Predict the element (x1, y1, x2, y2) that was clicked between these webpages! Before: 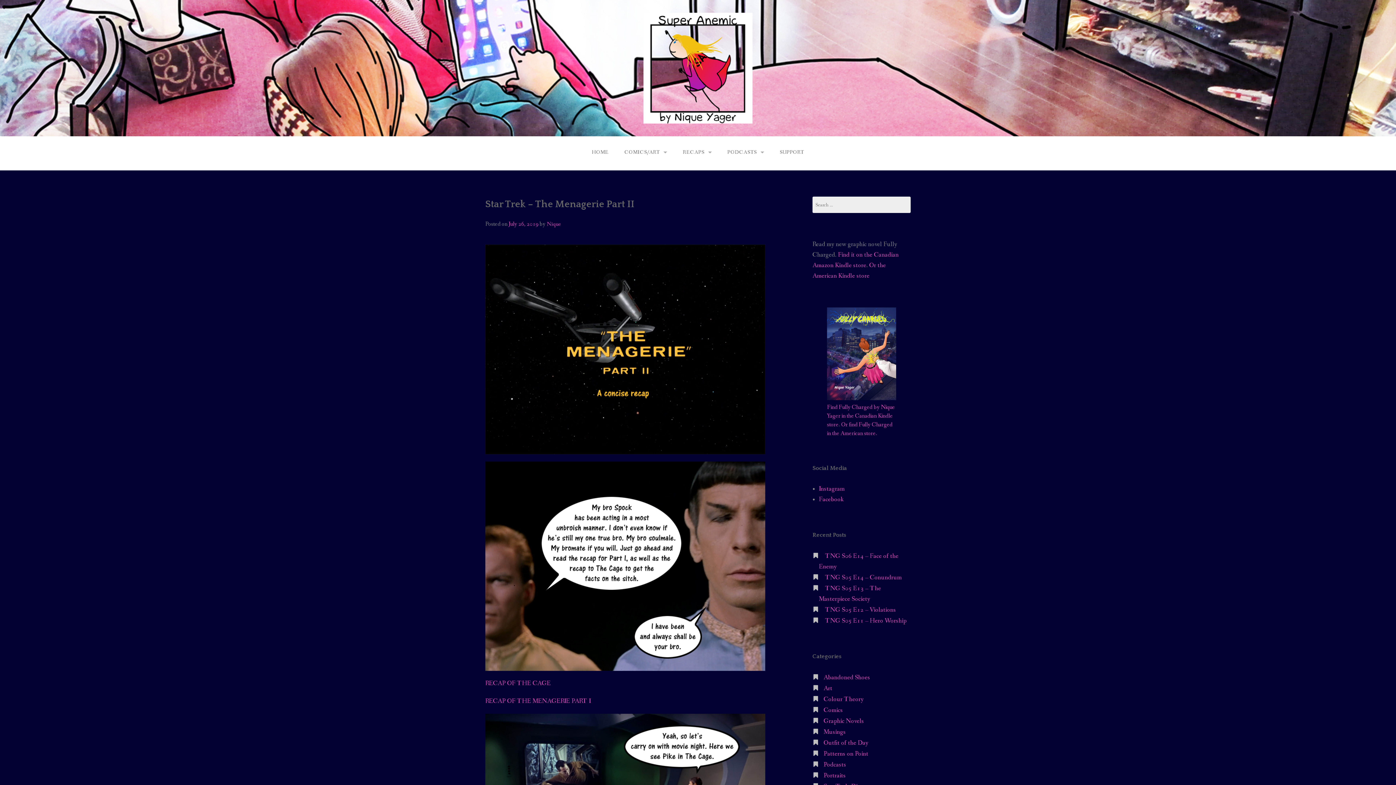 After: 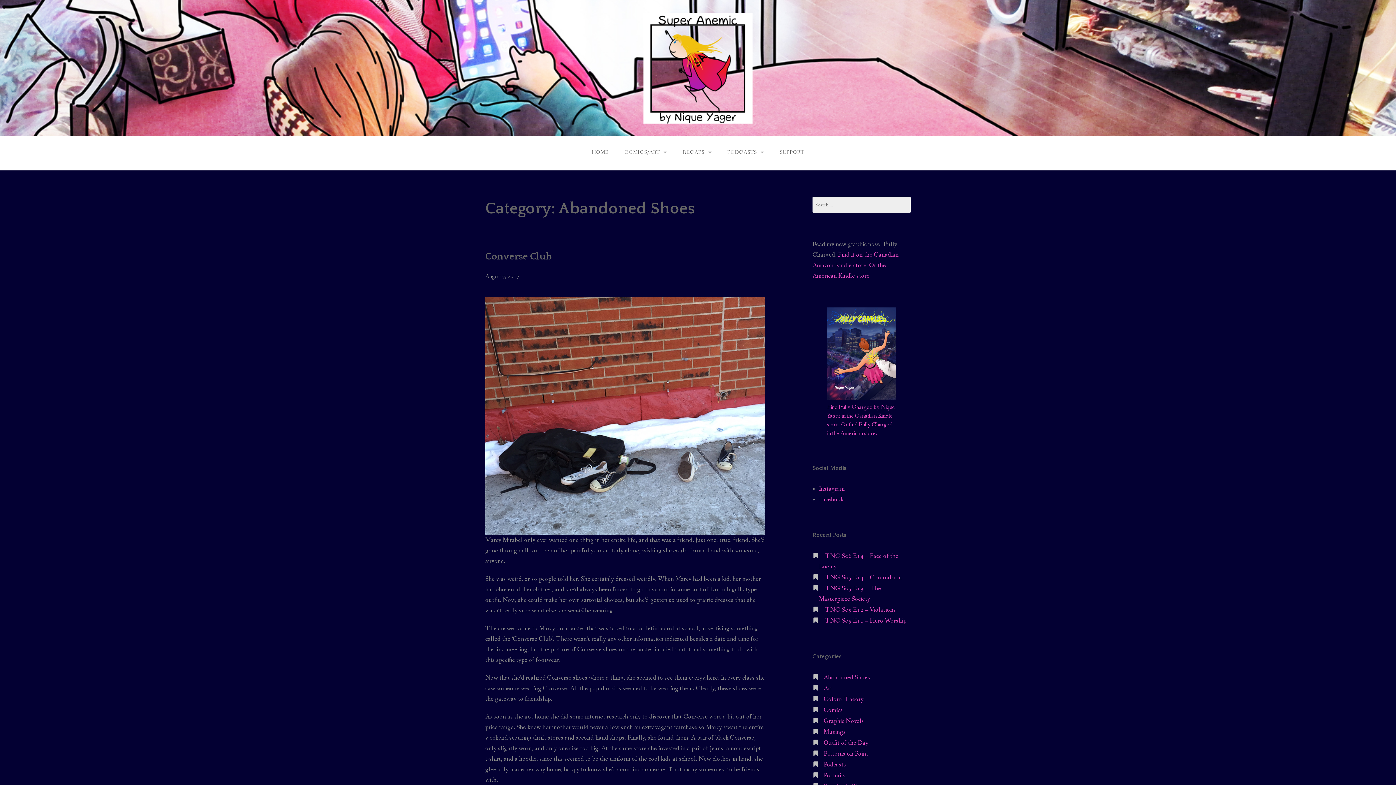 Action: bbox: (823, 673, 870, 682) label: Abandoned Shoes